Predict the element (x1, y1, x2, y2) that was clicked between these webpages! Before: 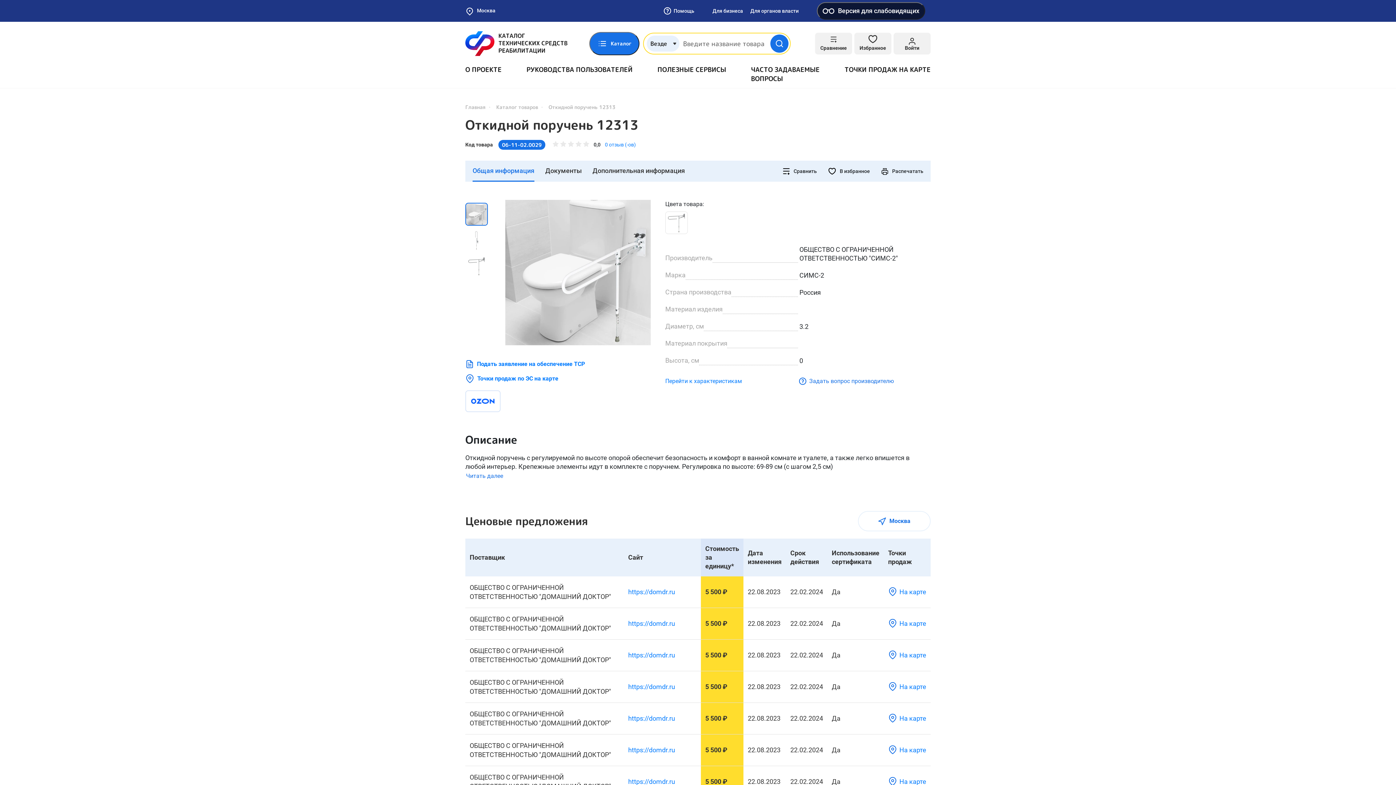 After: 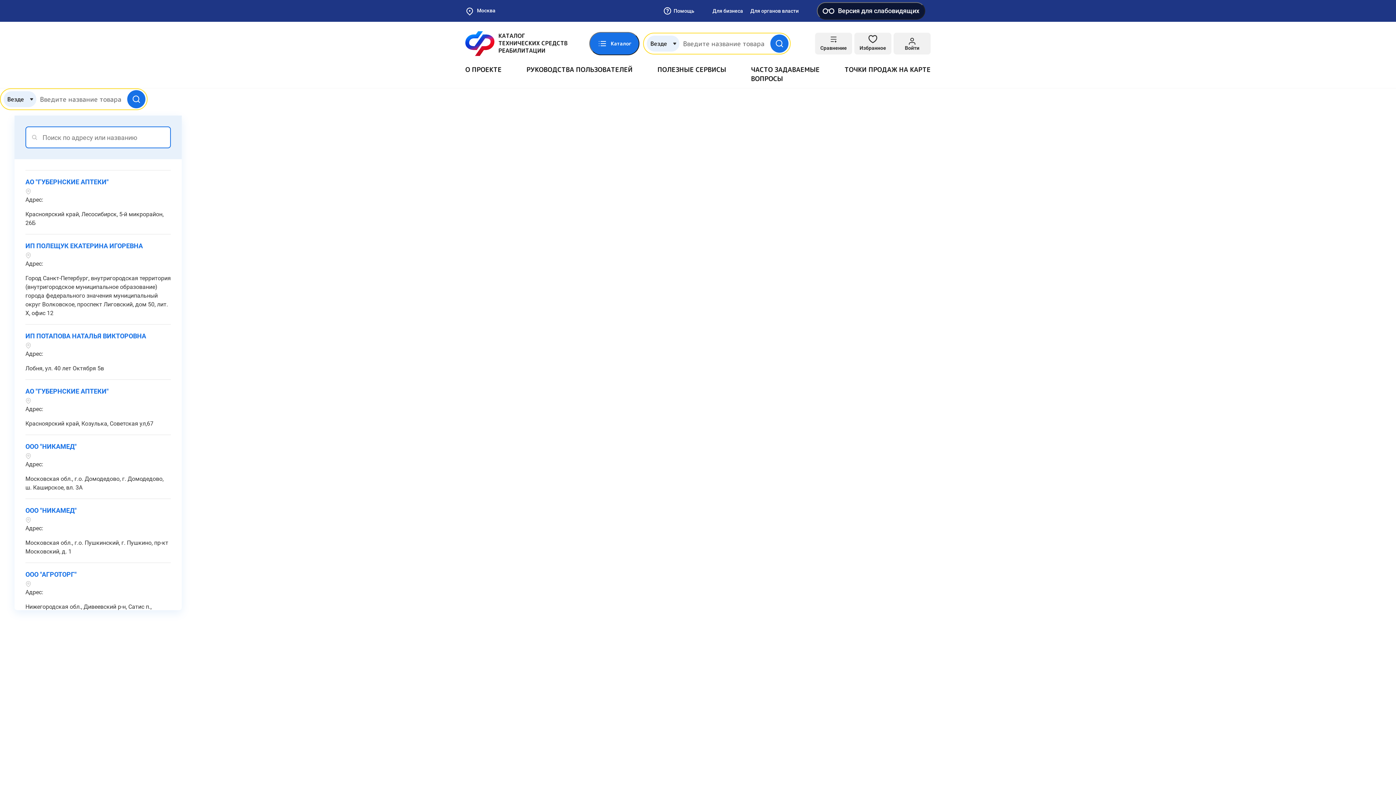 Action: label: ТОЧКИ ПРОДАЖ НА КАРТЕ bbox: (844, 65, 930, 74)